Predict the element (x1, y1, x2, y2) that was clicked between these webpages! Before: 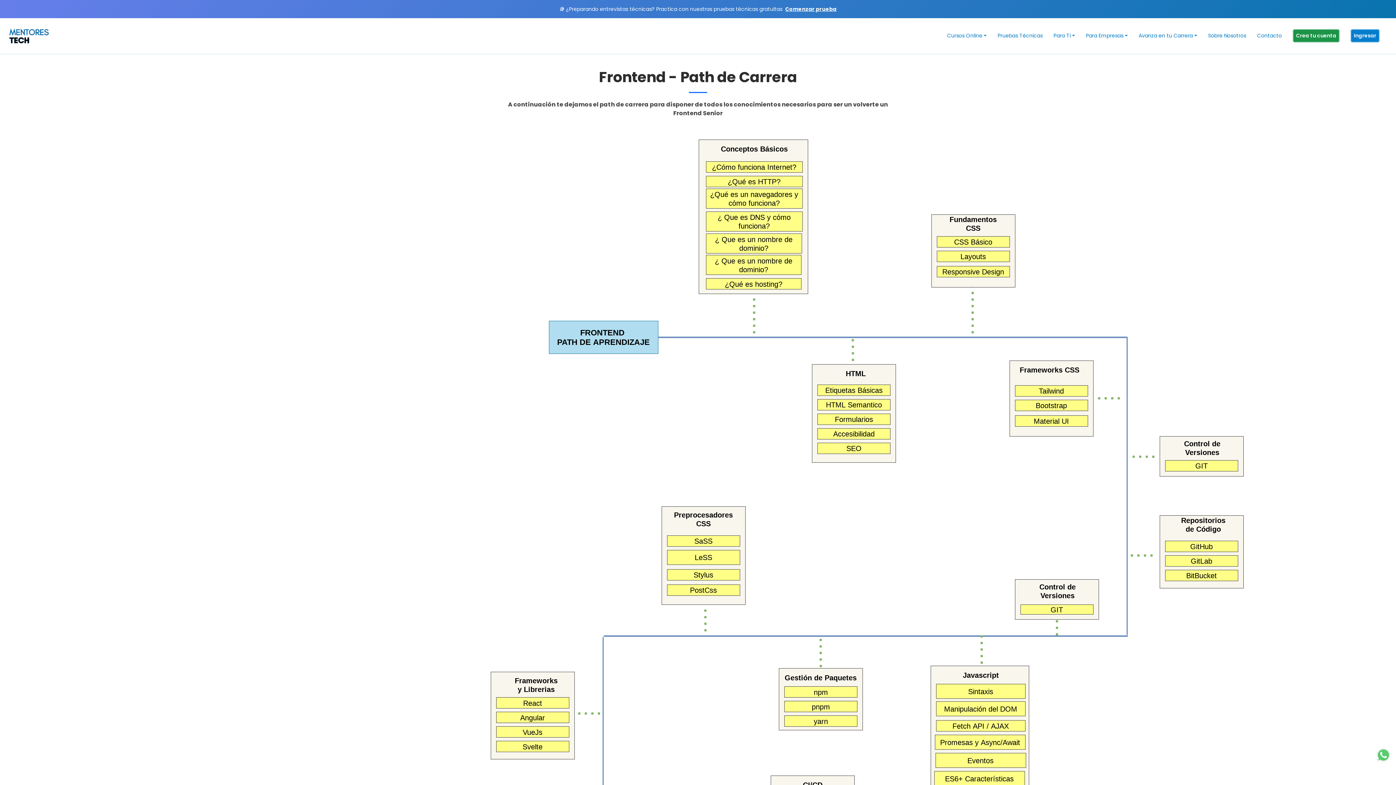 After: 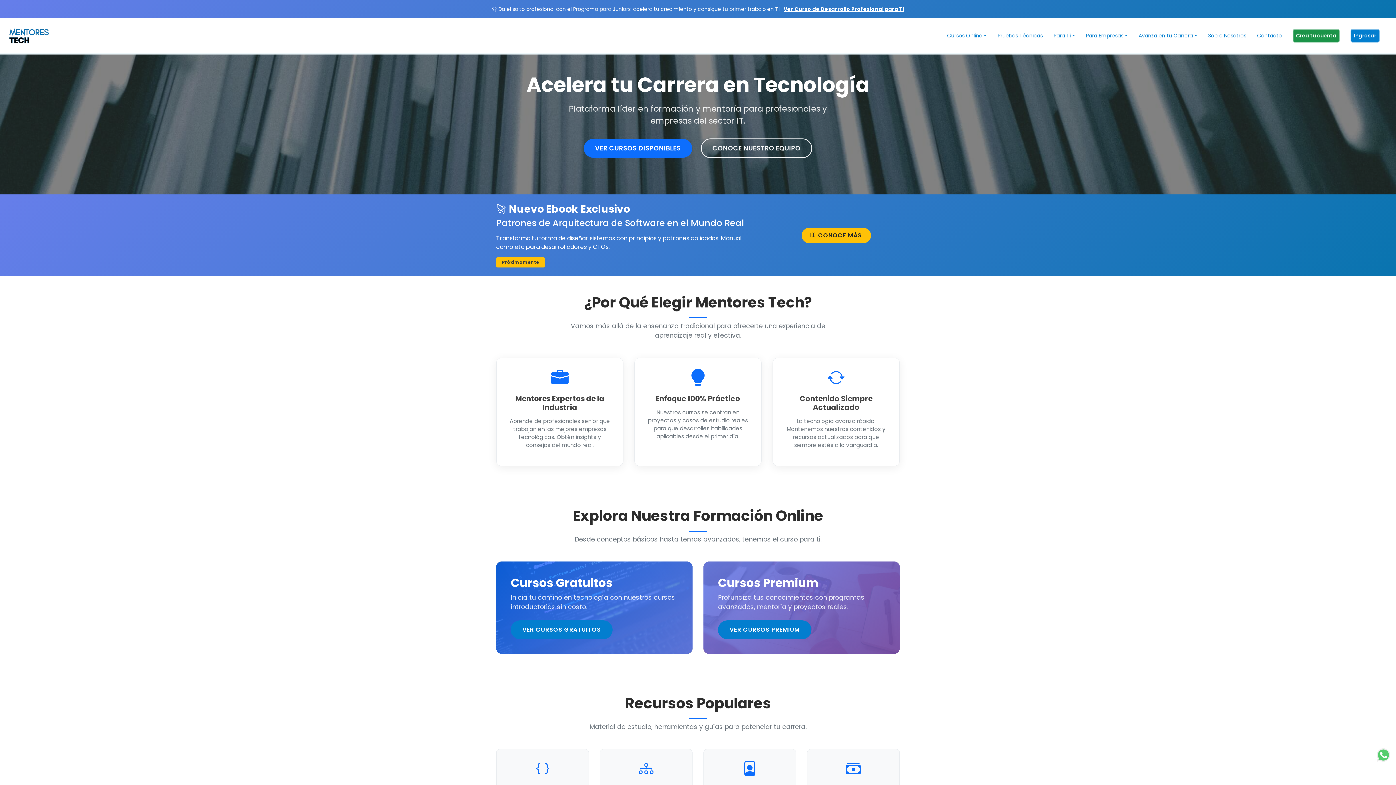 Action: bbox: (0, 26, 50, 44)